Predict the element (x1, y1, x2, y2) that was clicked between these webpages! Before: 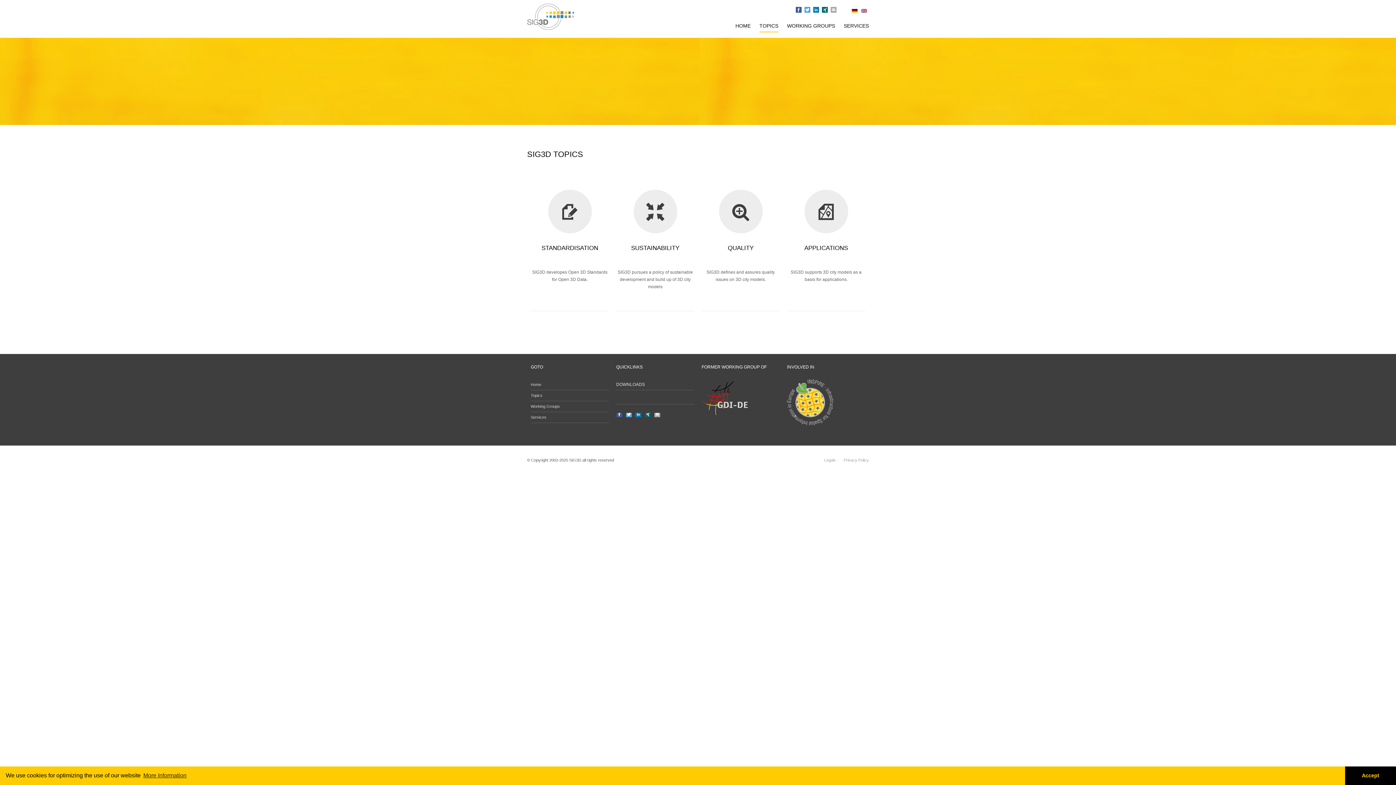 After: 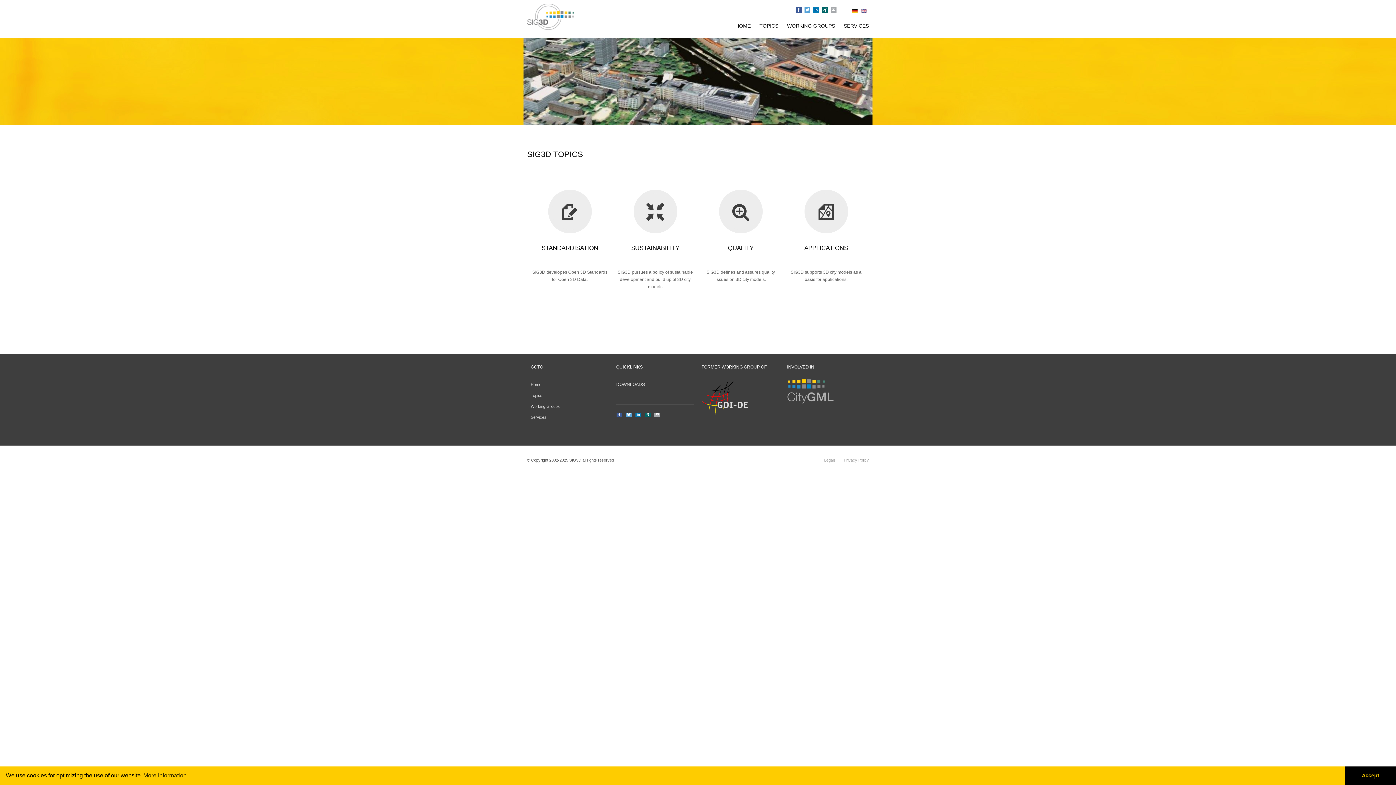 Action: label: Xing bbox: (822, 6, 828, 12)